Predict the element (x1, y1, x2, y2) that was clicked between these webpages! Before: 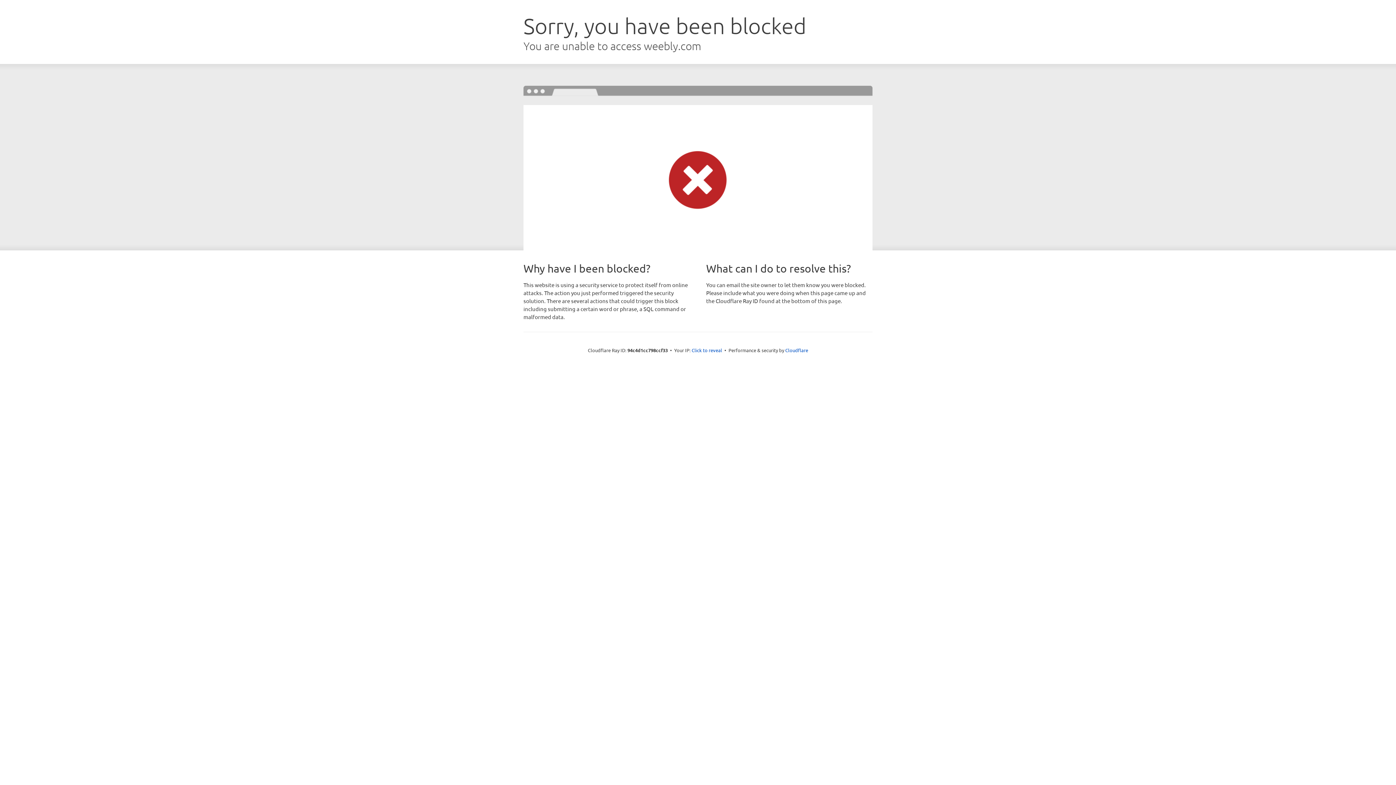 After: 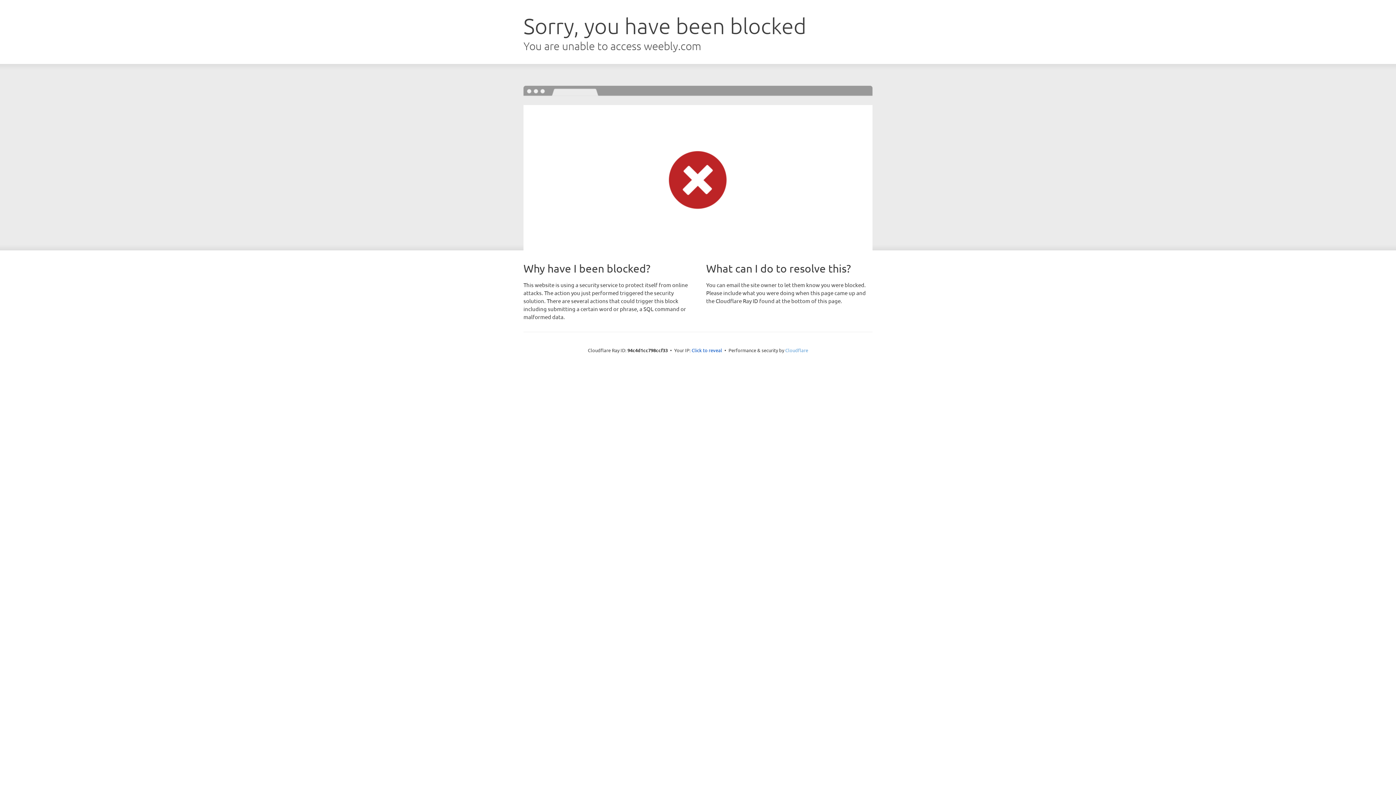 Action: bbox: (785, 347, 808, 353) label: Cloudflare